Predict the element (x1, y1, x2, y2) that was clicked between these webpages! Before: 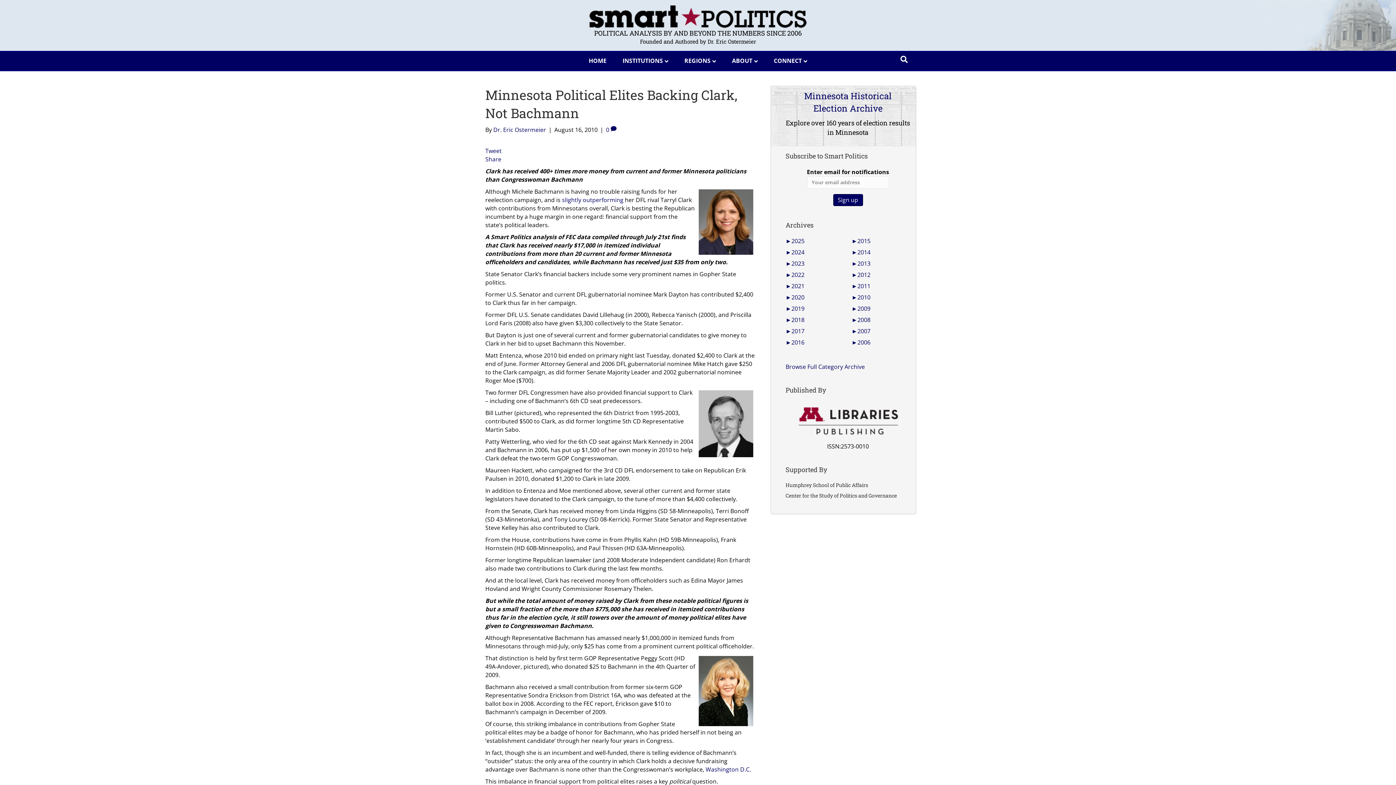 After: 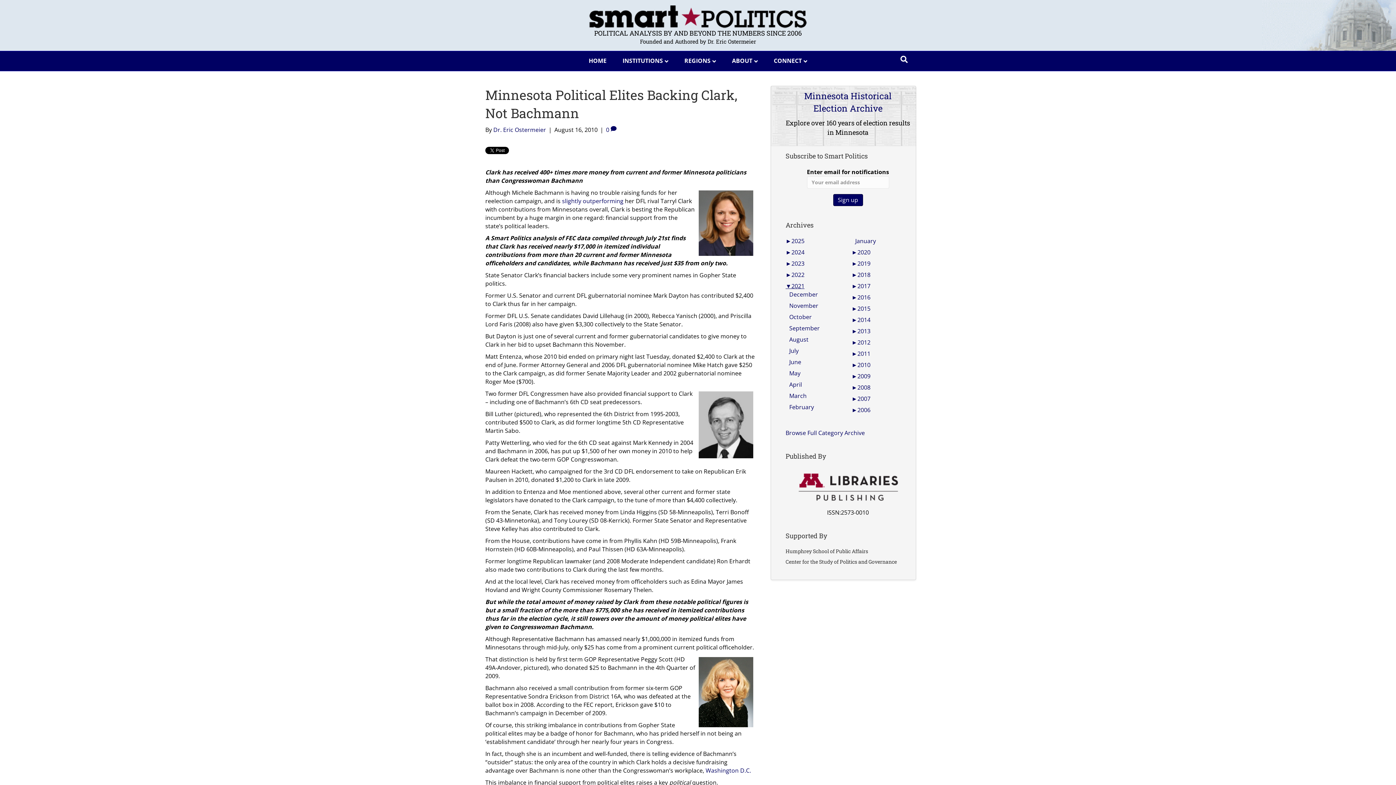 Action: bbox: (785, 282, 804, 290) label: ►2021